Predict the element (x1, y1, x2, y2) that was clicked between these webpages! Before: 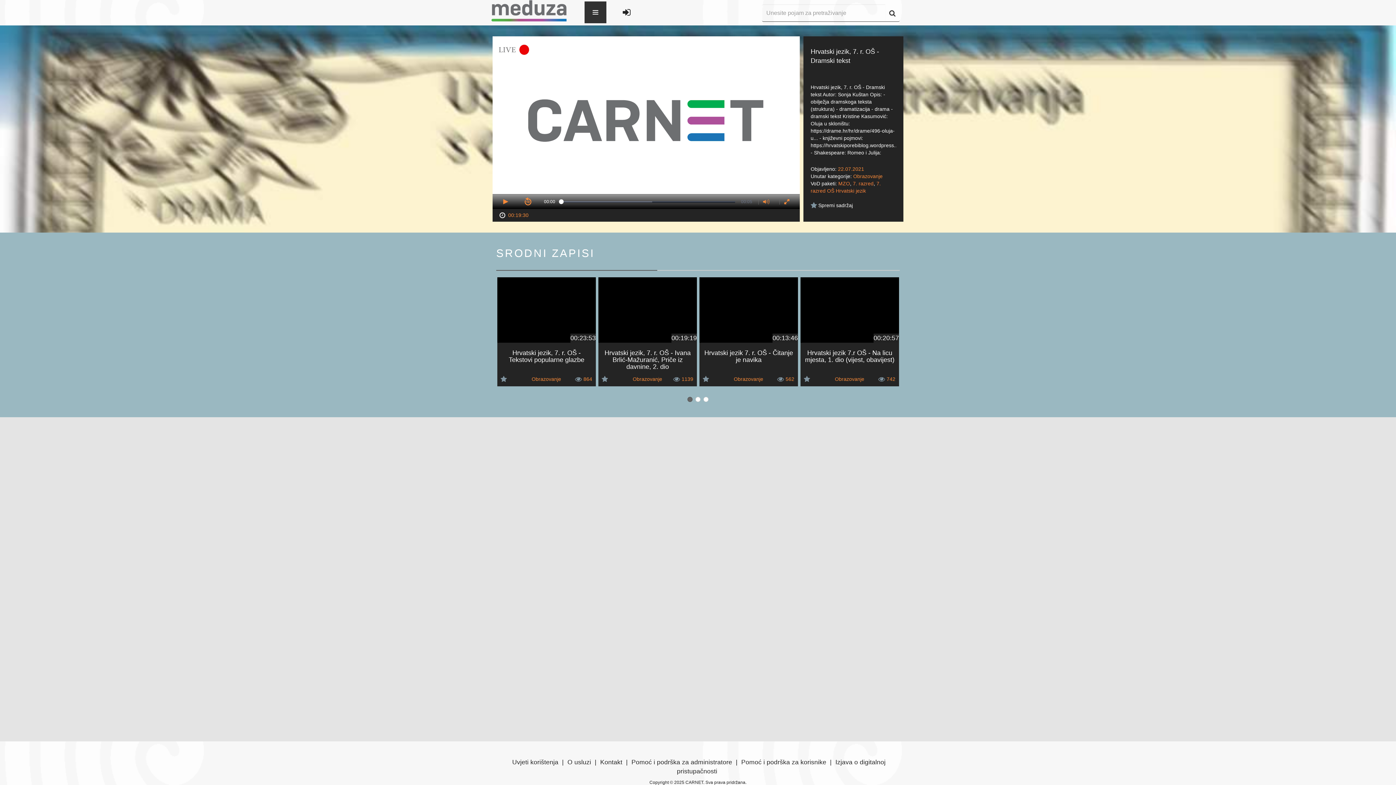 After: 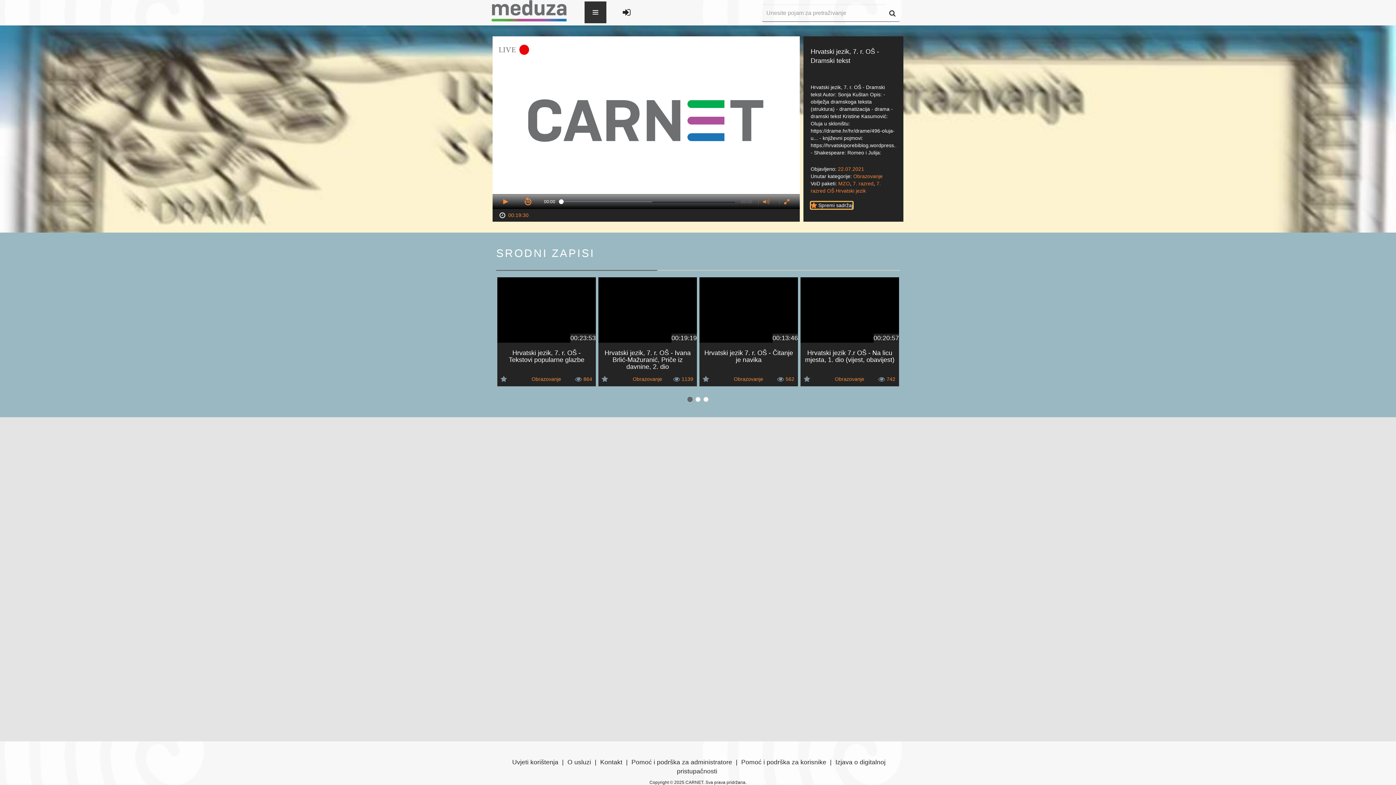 Action: bbox: (810, 201, 853, 209) label:  Spremi sadržaj